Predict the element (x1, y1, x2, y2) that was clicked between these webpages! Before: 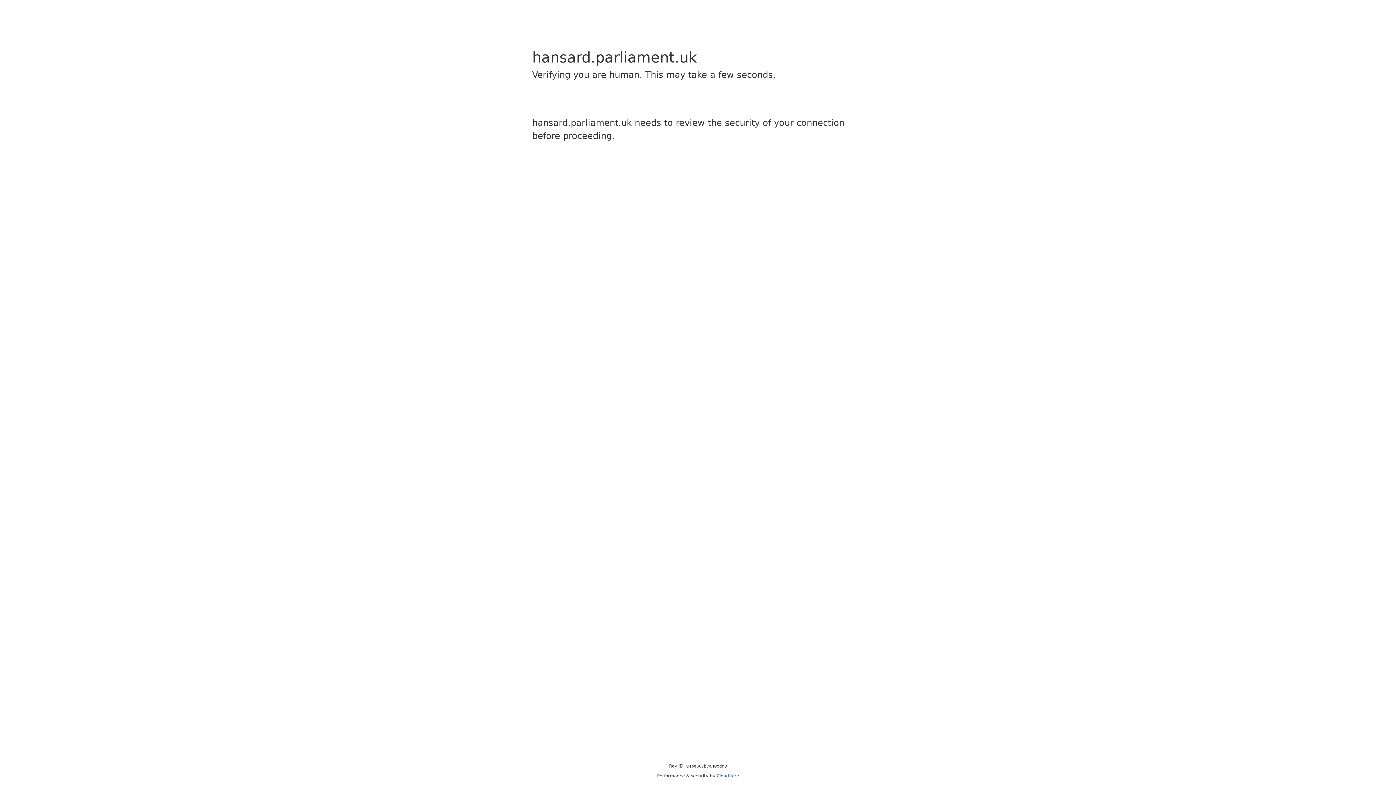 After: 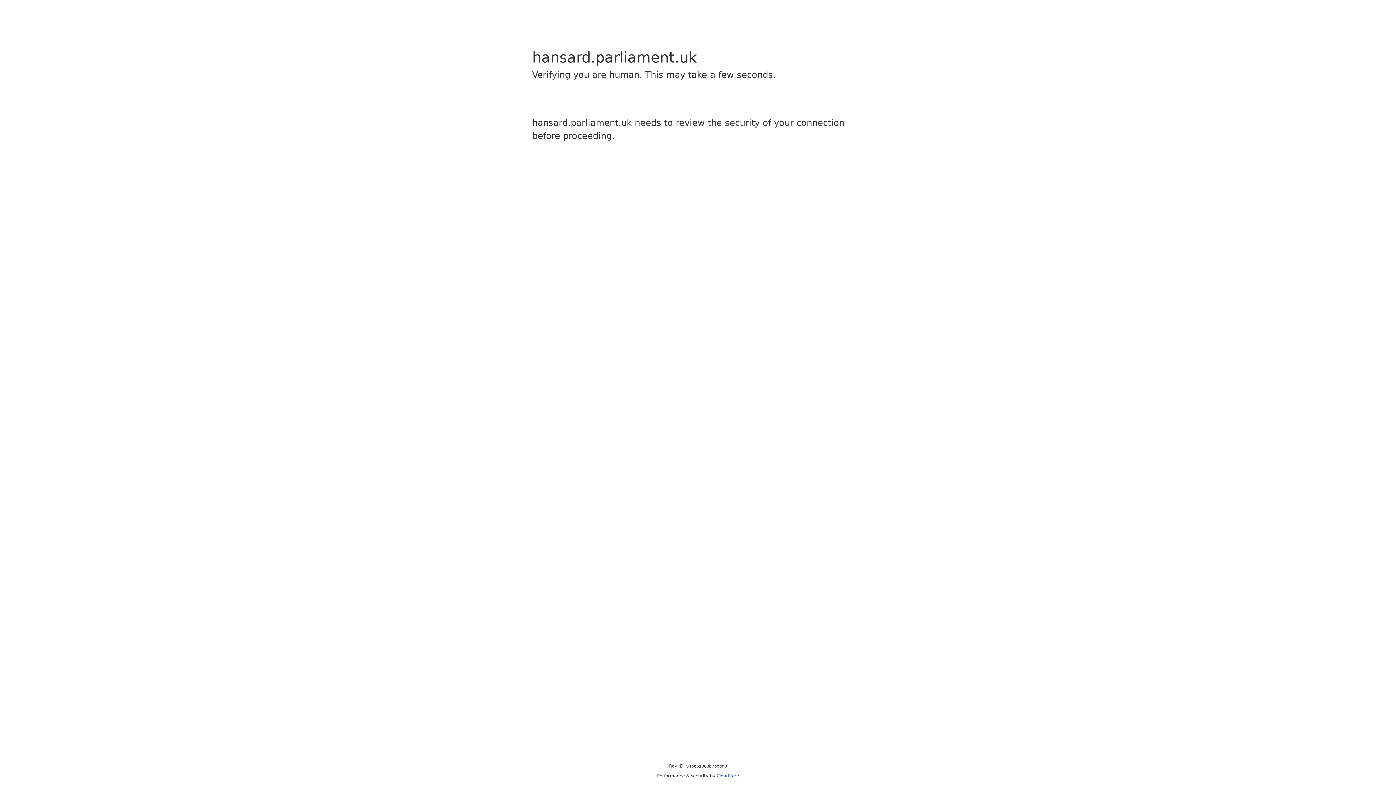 Action: bbox: (716, 773, 739, 778) label: Cloudflare